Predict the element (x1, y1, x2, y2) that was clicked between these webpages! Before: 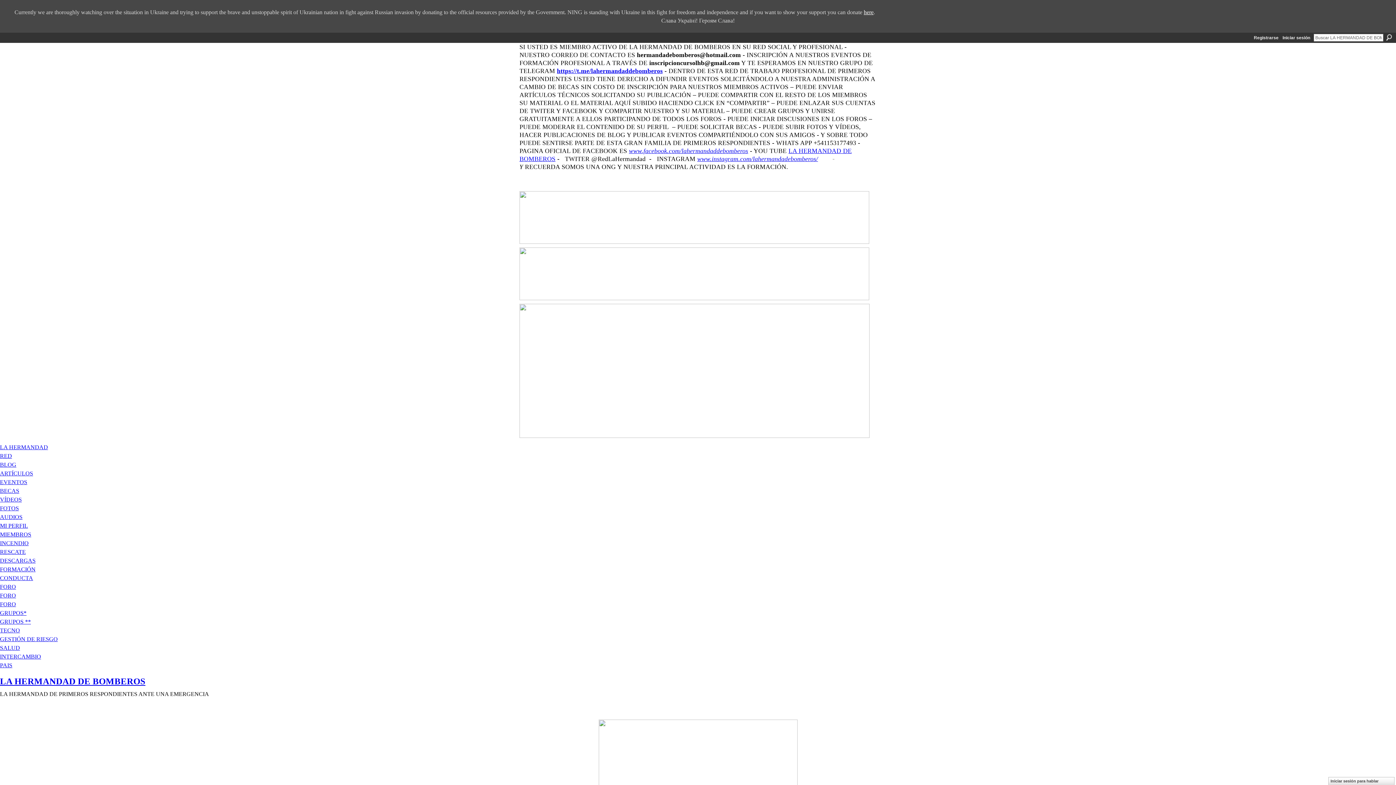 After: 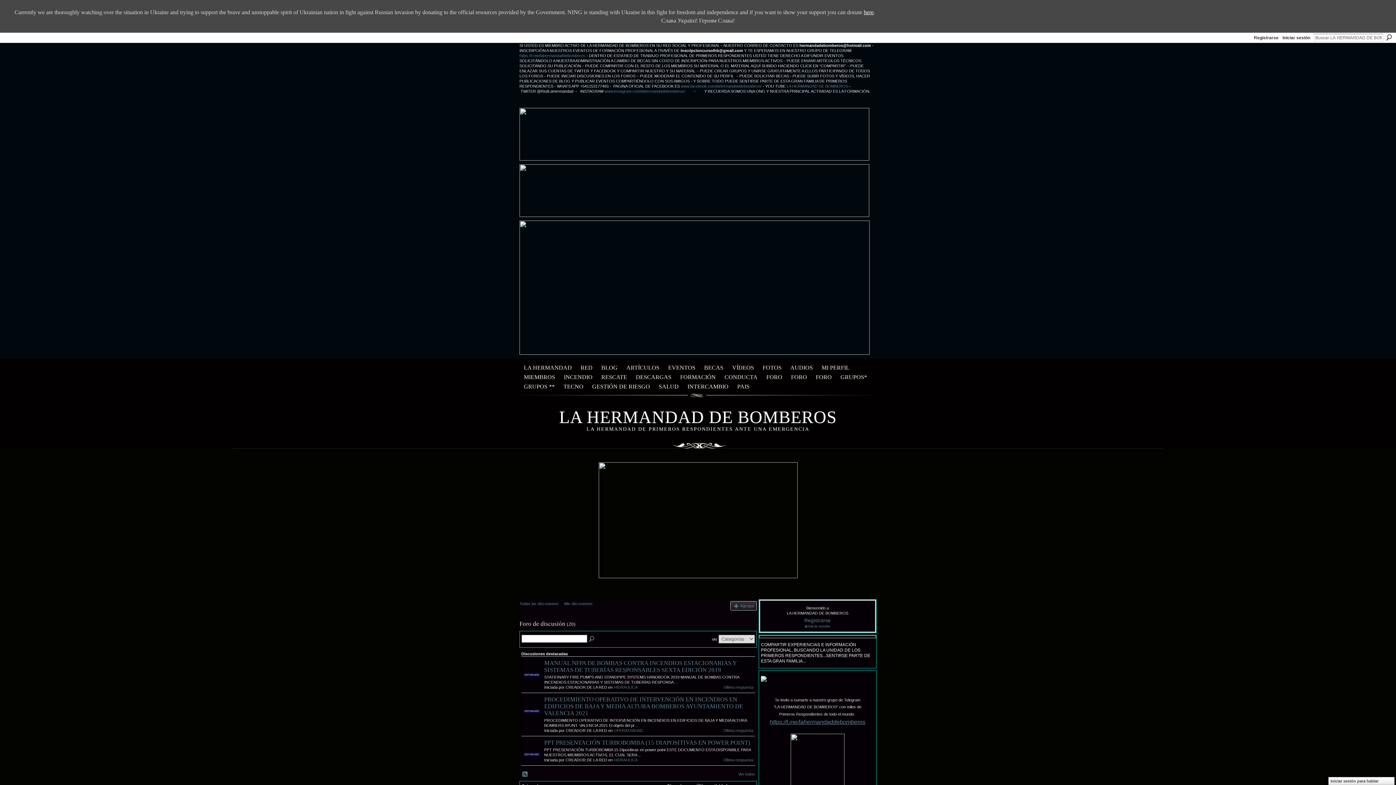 Action: bbox: (0, 600, 1396, 608) label: FORO